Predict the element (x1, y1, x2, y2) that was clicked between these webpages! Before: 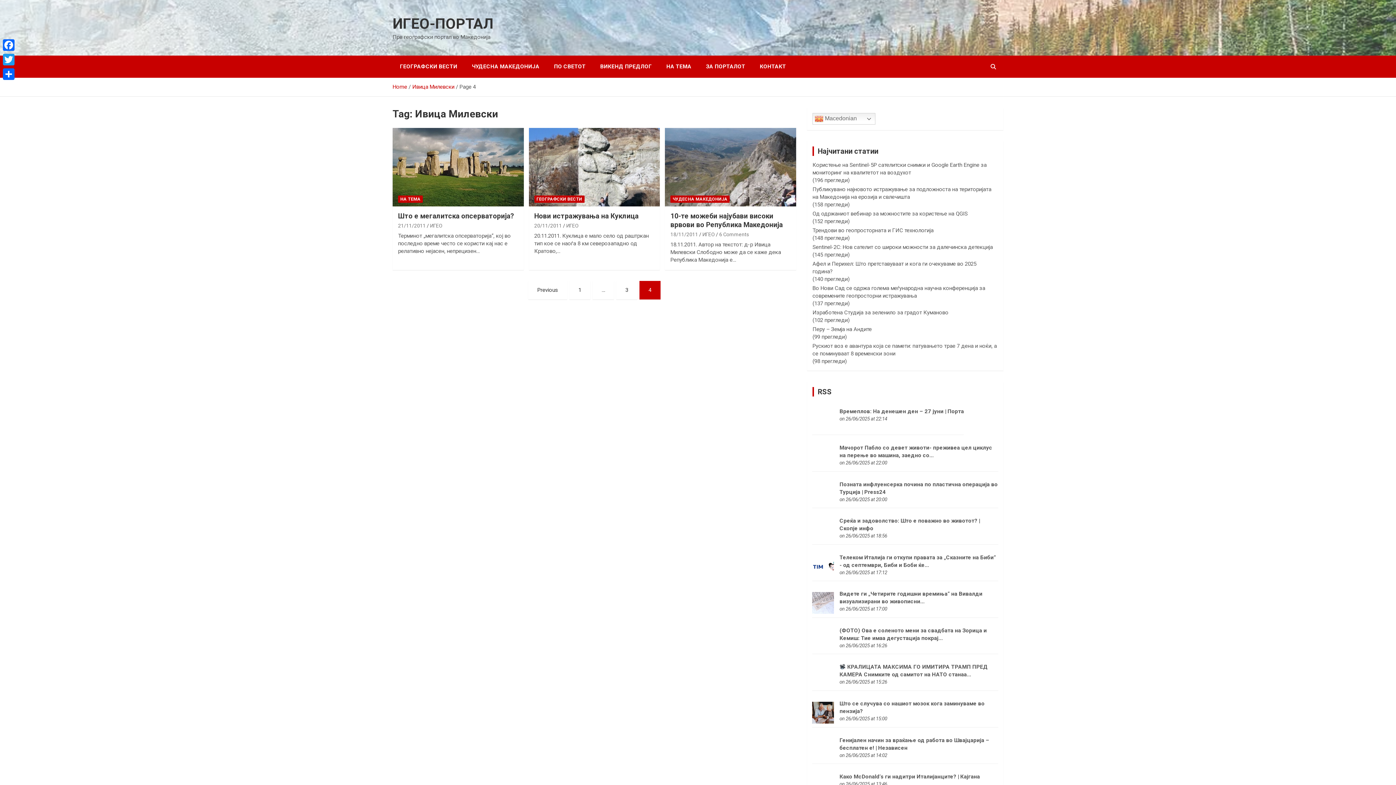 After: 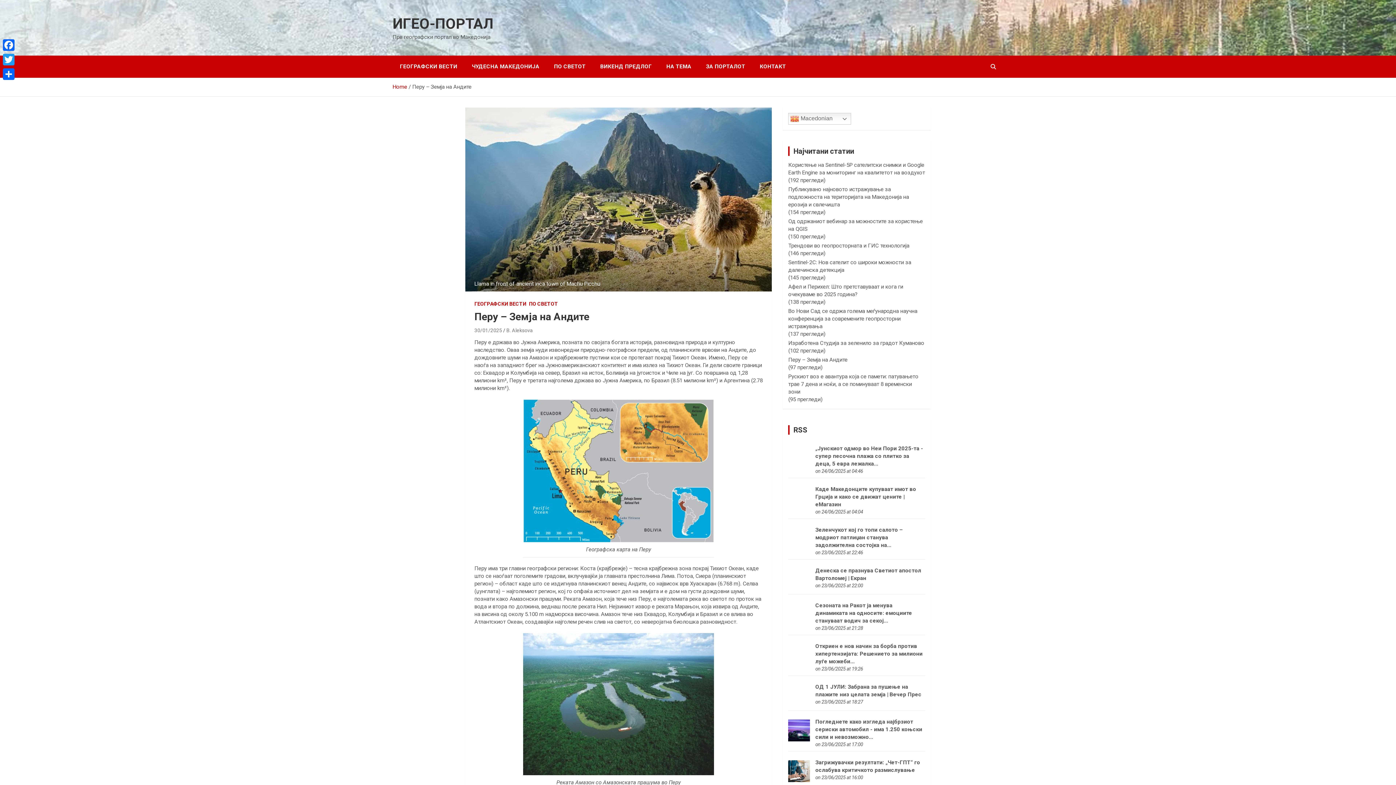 Action: bbox: (812, 326, 872, 332) label: Перу – Земја на Андите
